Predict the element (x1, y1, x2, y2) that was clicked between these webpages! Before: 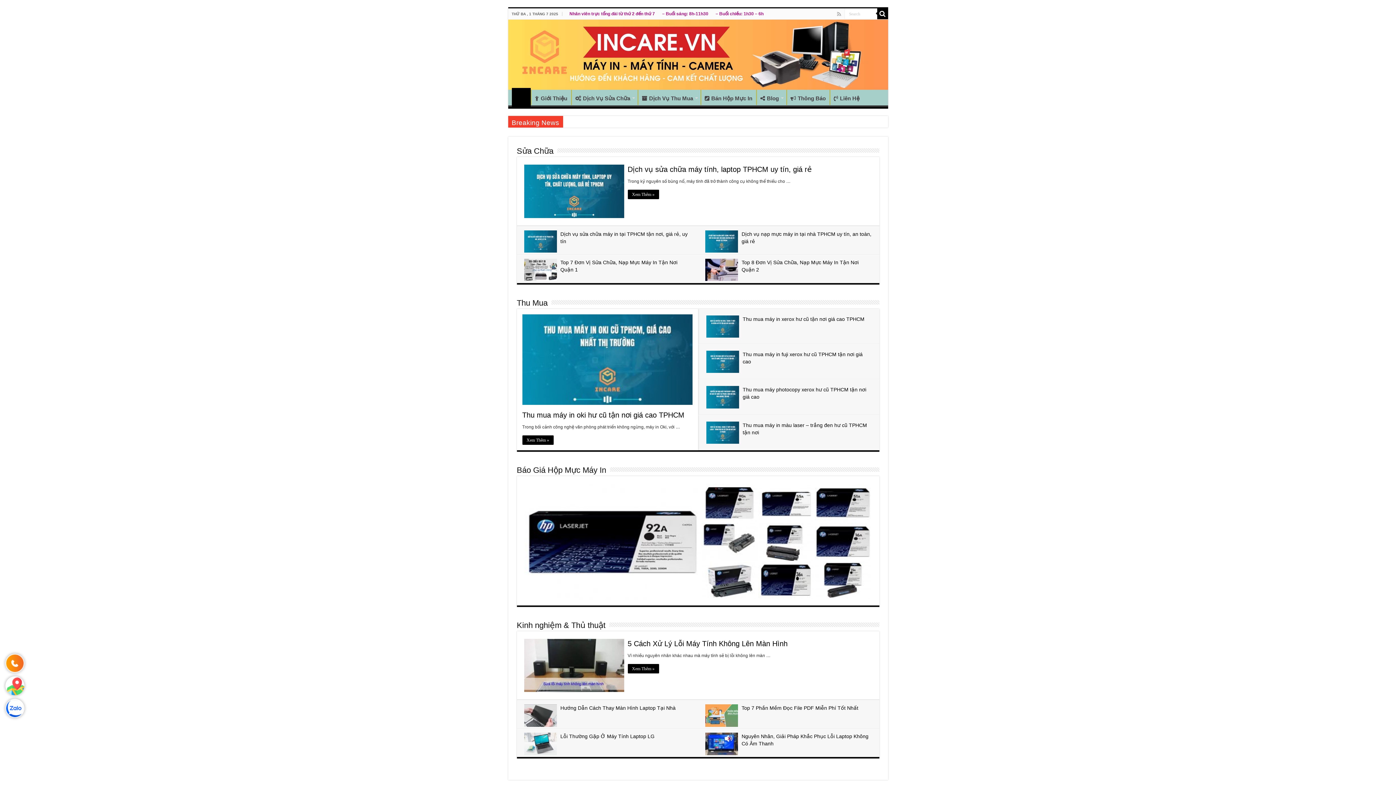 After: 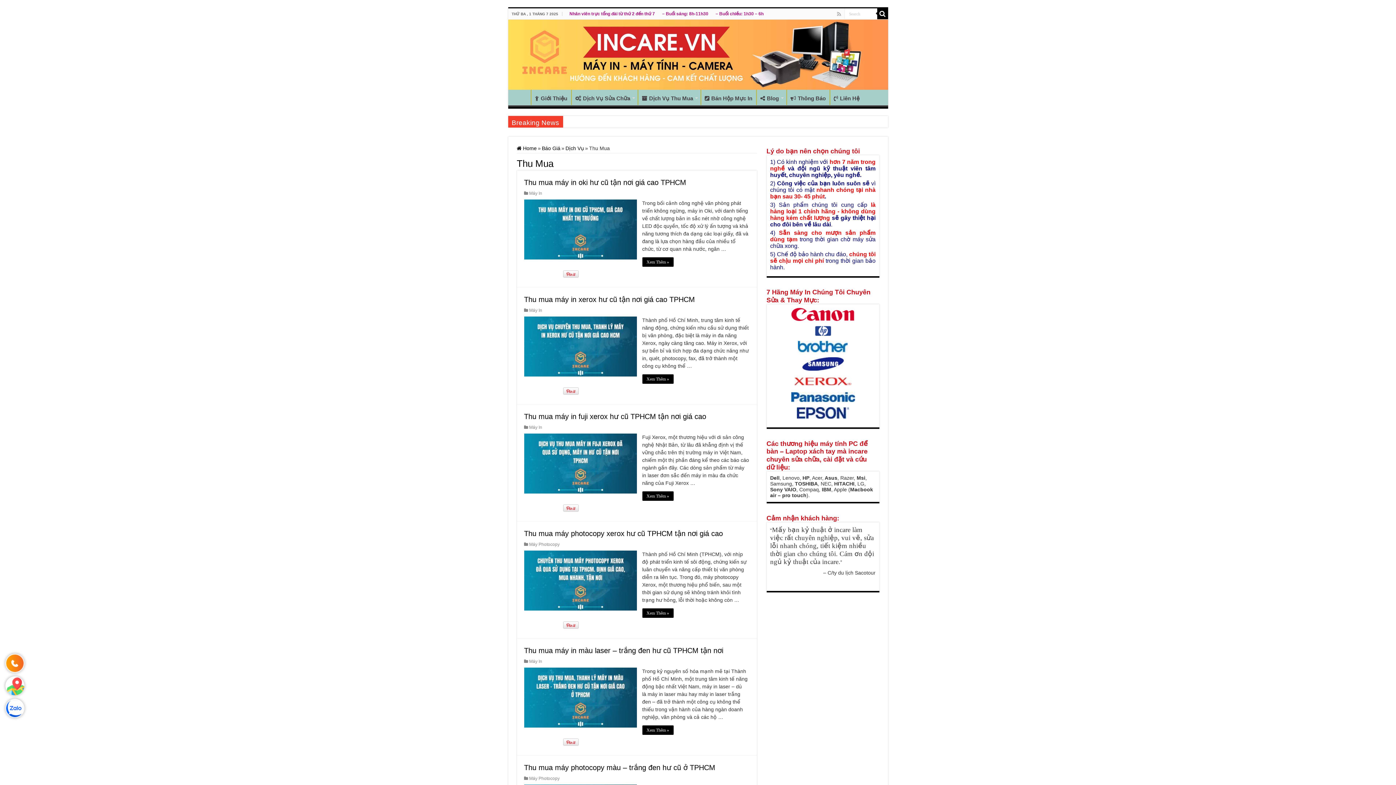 Action: label: Thu Mua bbox: (516, 298, 547, 307)